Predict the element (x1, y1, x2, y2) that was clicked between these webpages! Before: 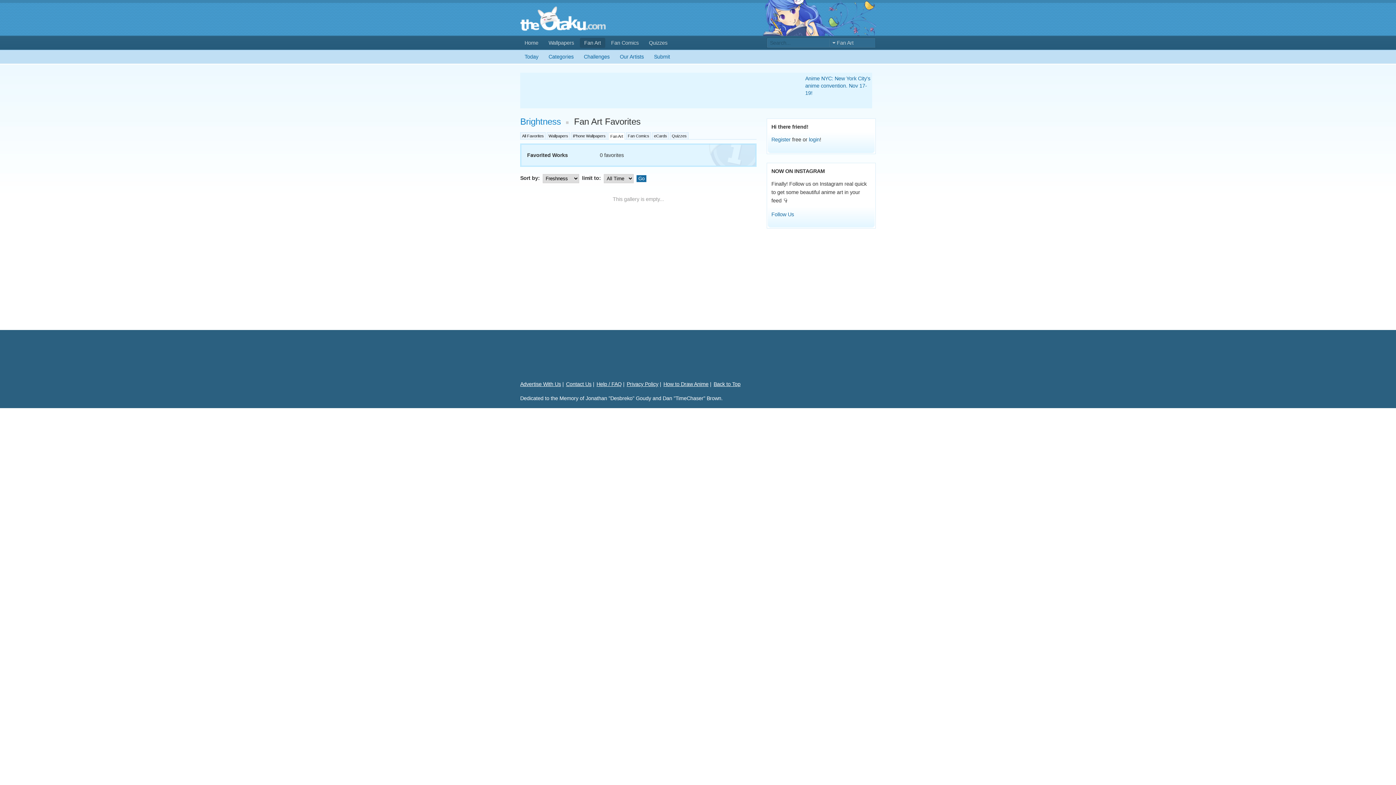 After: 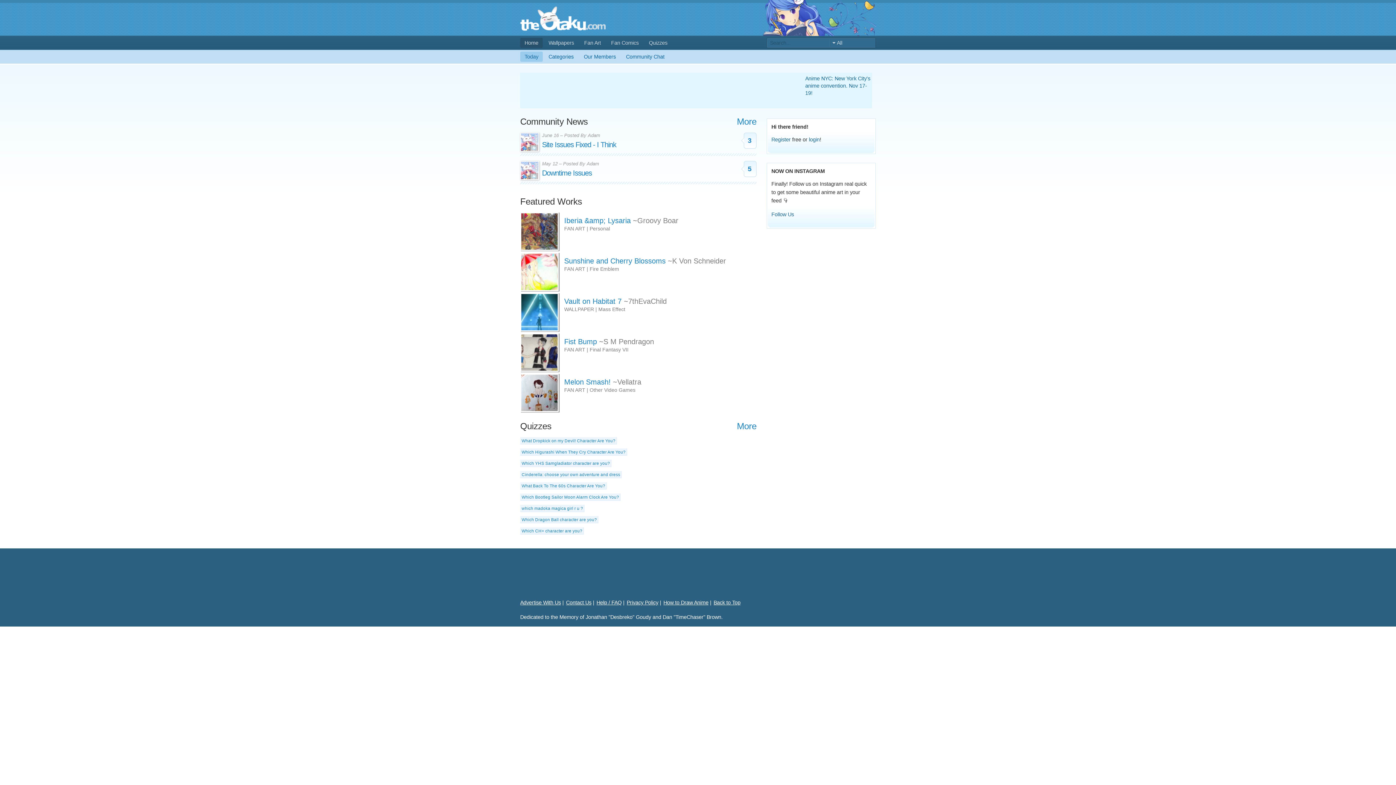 Action: bbox: (520, 21, 605, 33)